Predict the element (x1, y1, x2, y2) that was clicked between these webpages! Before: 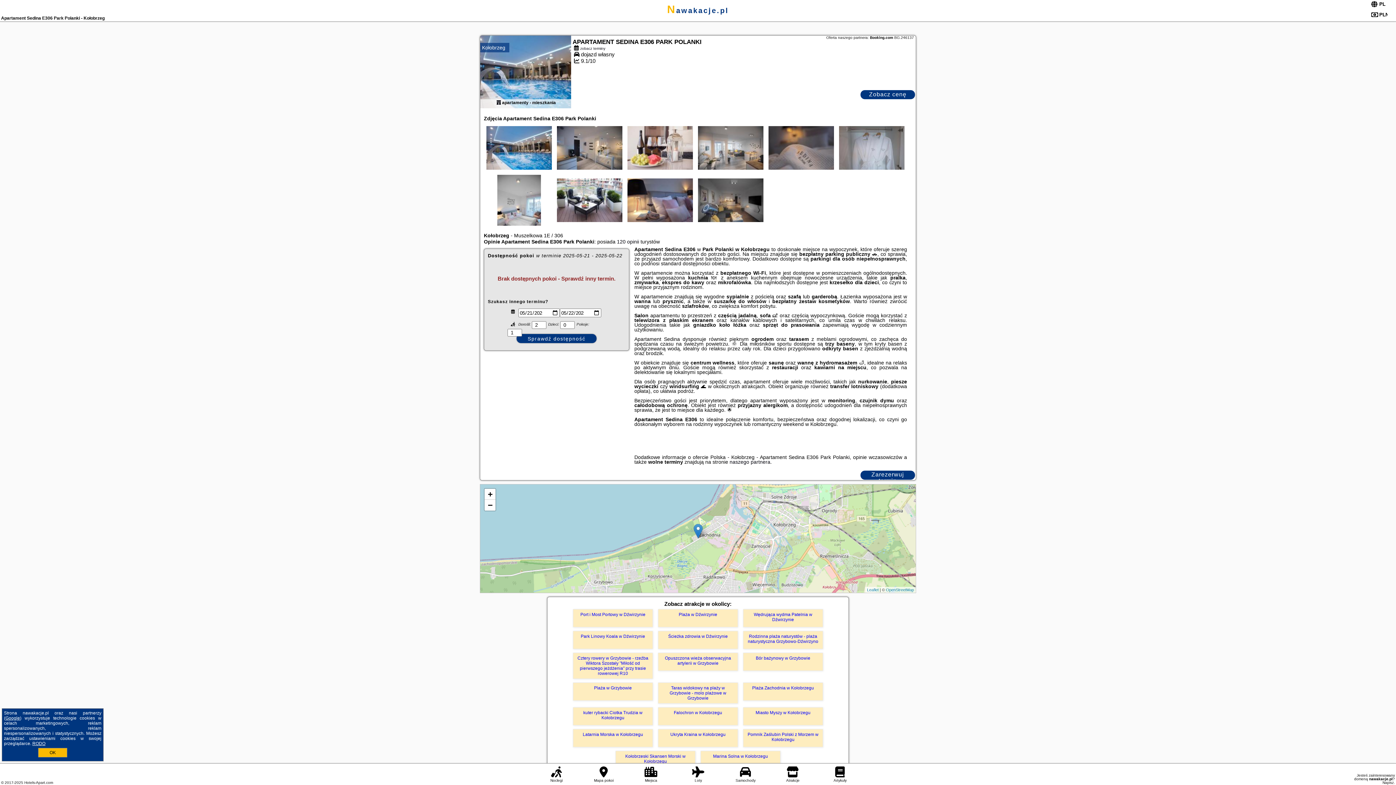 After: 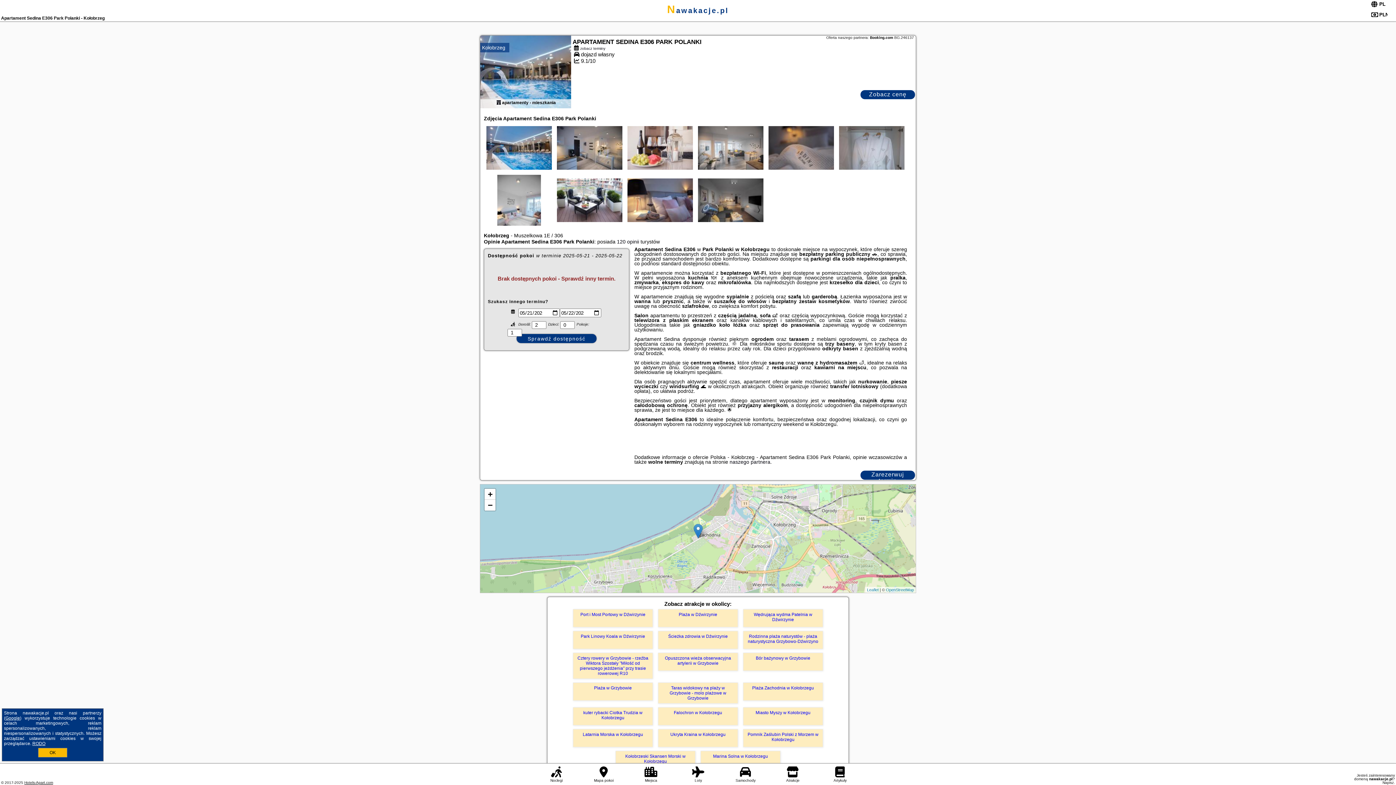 Action: bbox: (24, 781, 53, 785) label: Hotels-Apart.com